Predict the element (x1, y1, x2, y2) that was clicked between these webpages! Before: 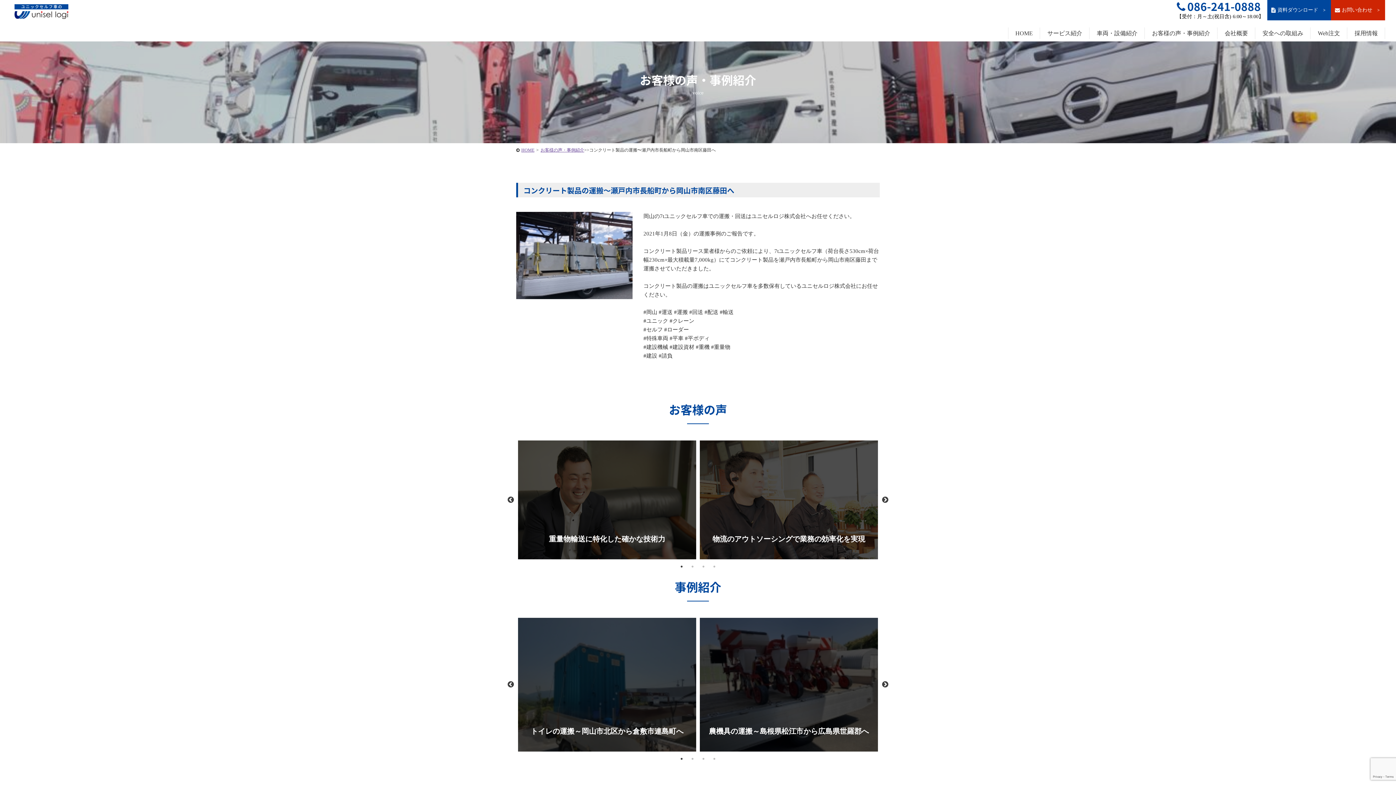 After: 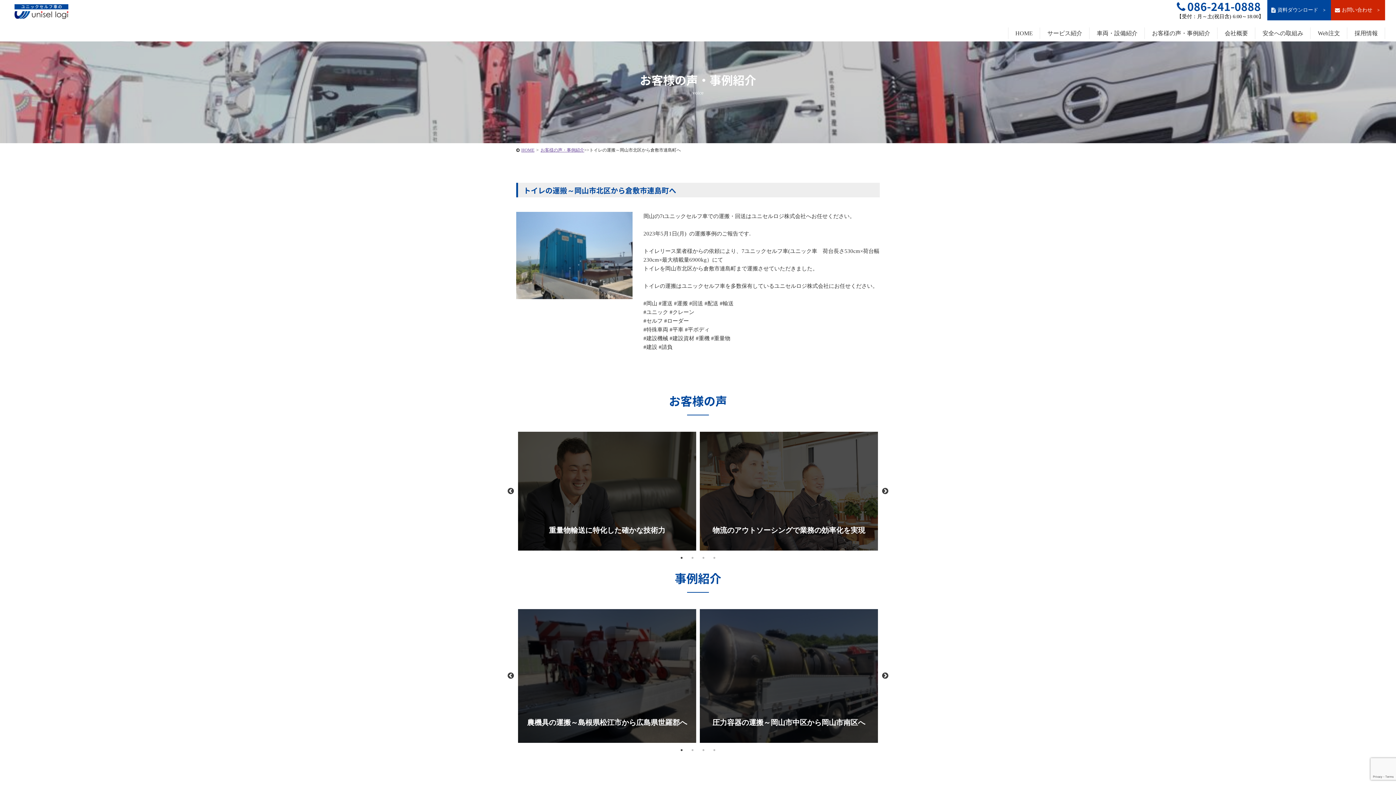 Action: bbox: (518, 618, 696, 751) label: トイレの運搬～岡山市北区から倉敷市連島町へ